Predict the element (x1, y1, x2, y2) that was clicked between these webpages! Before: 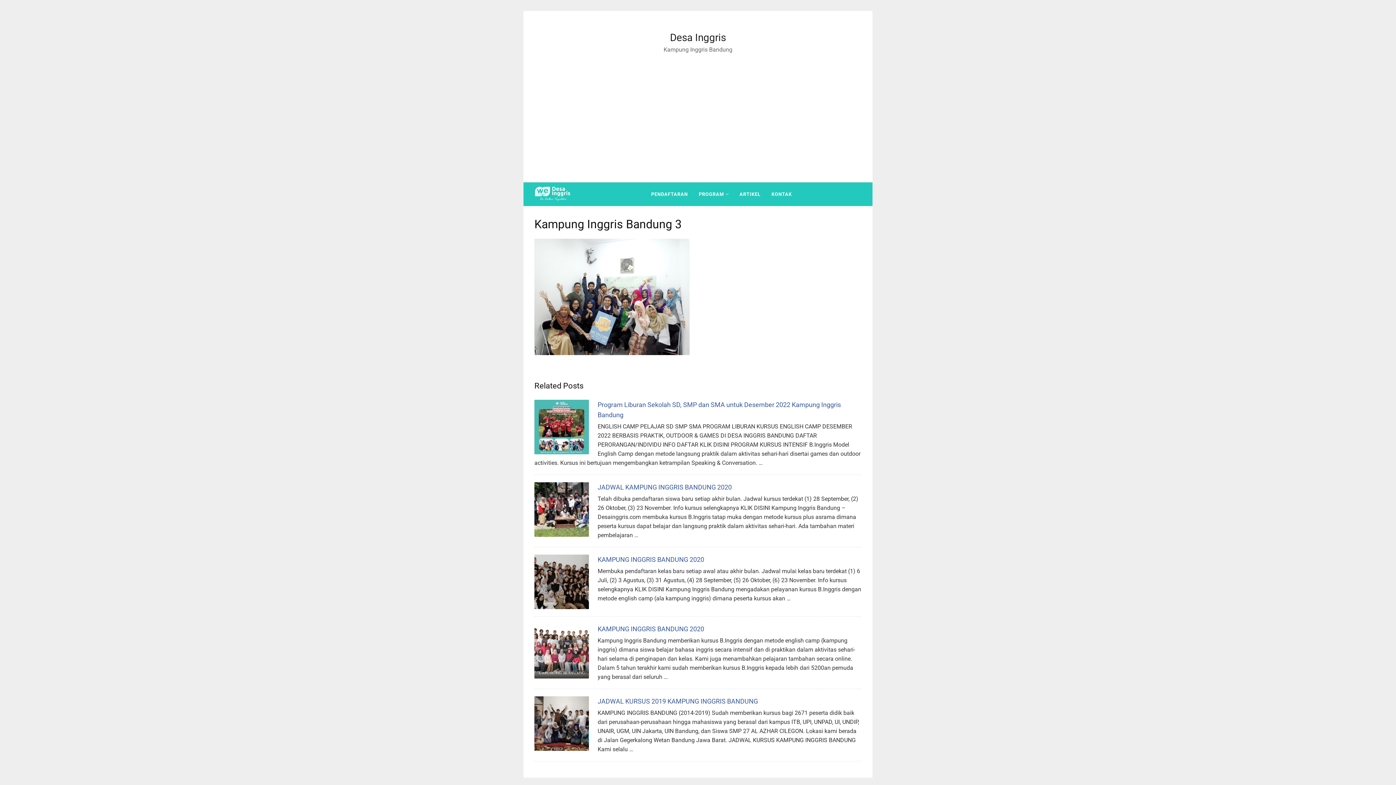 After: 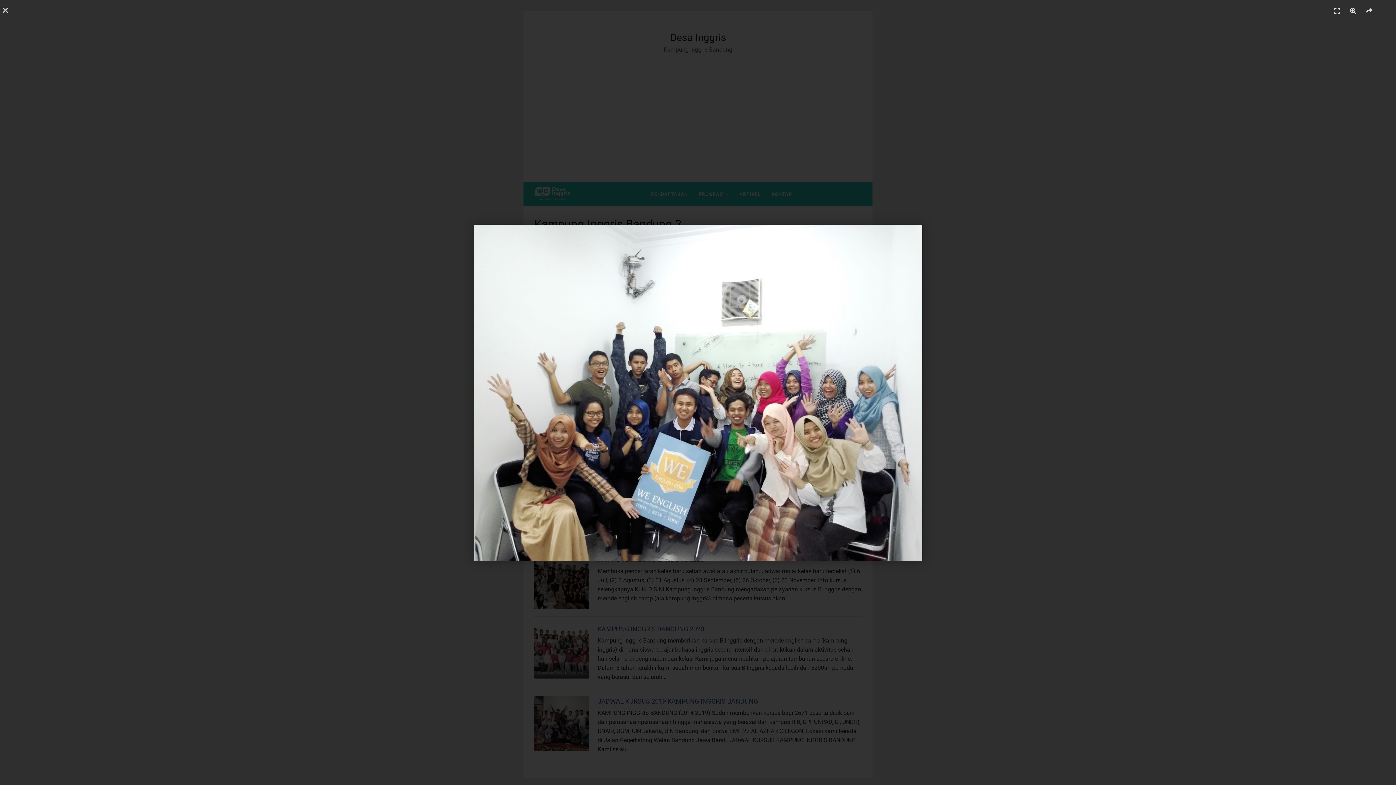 Action: bbox: (534, 349, 689, 356)